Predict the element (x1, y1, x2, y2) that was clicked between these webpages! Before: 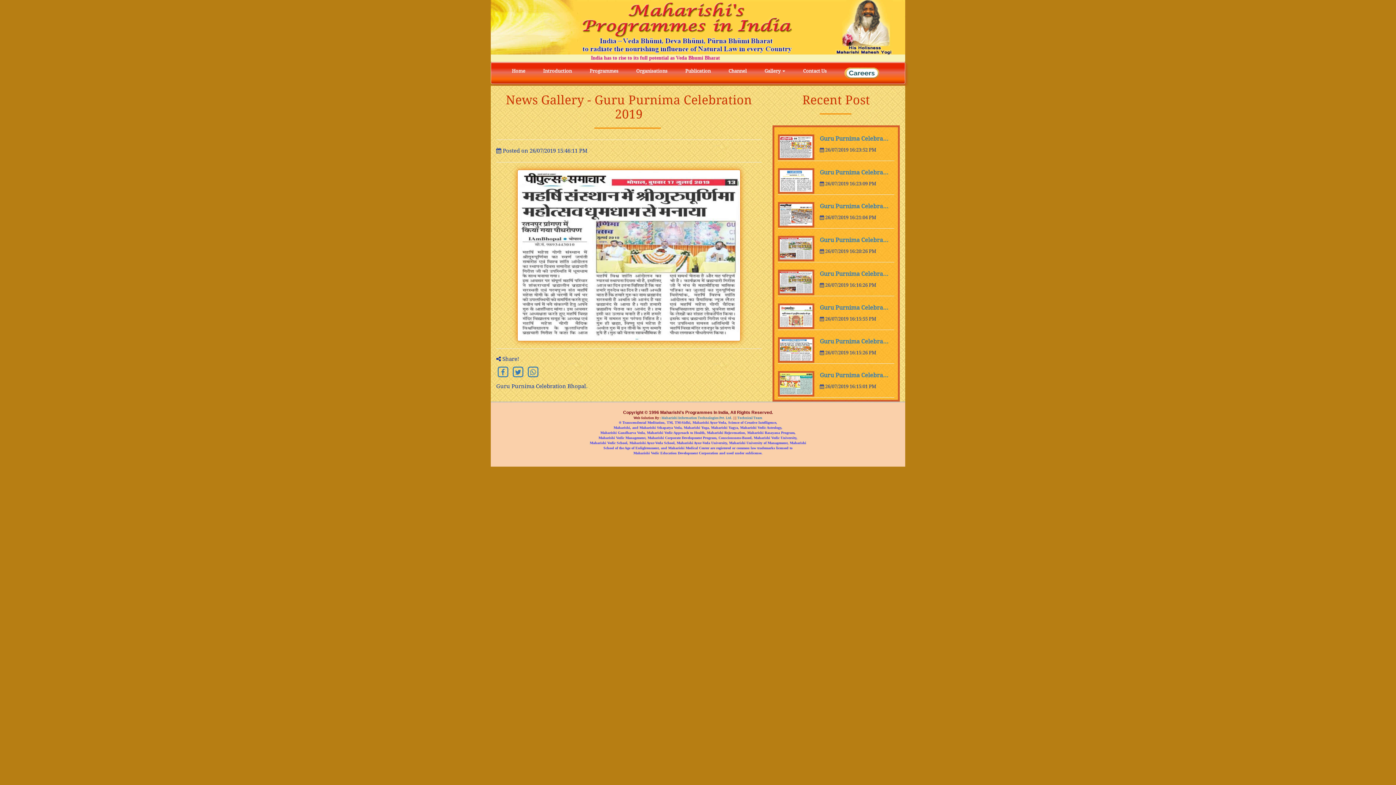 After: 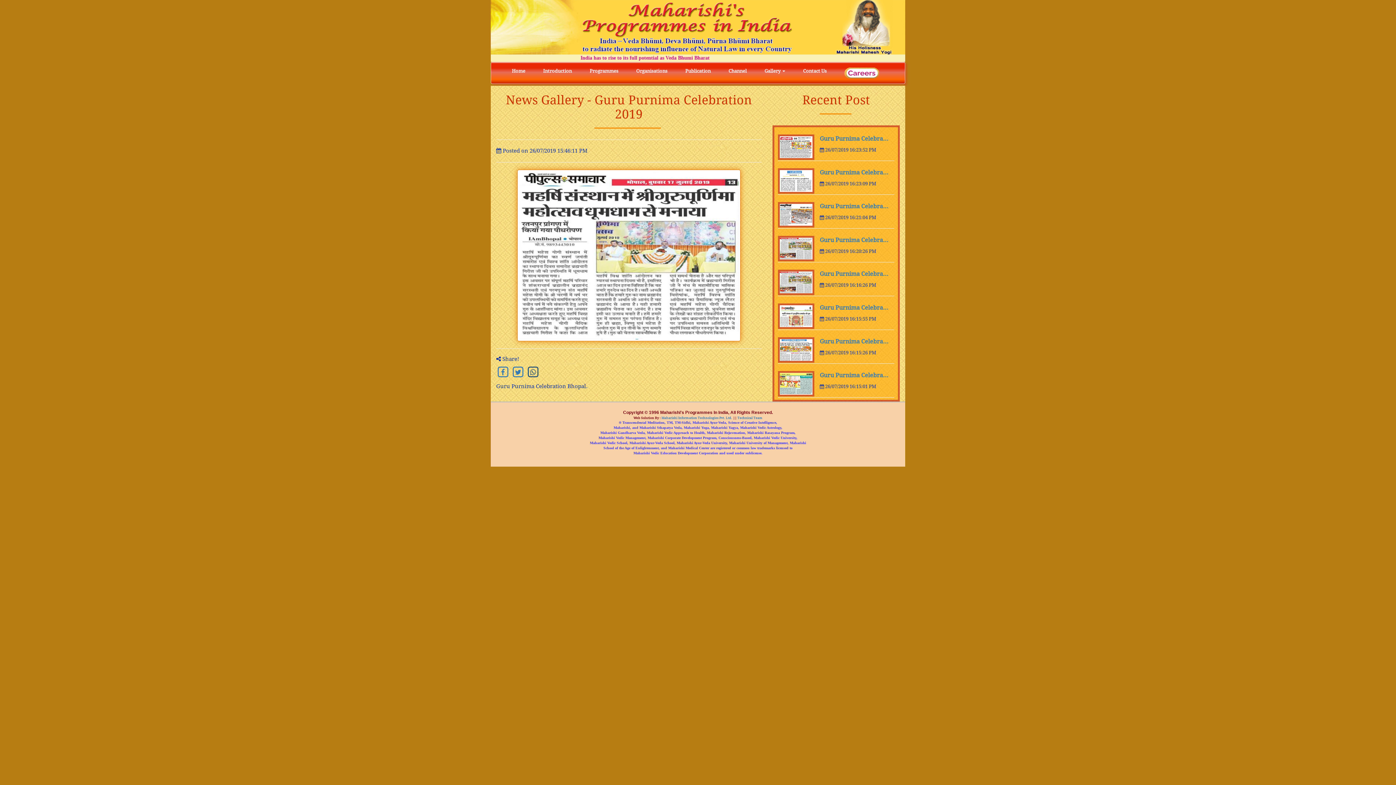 Action: bbox: (526, 369, 539, 375)